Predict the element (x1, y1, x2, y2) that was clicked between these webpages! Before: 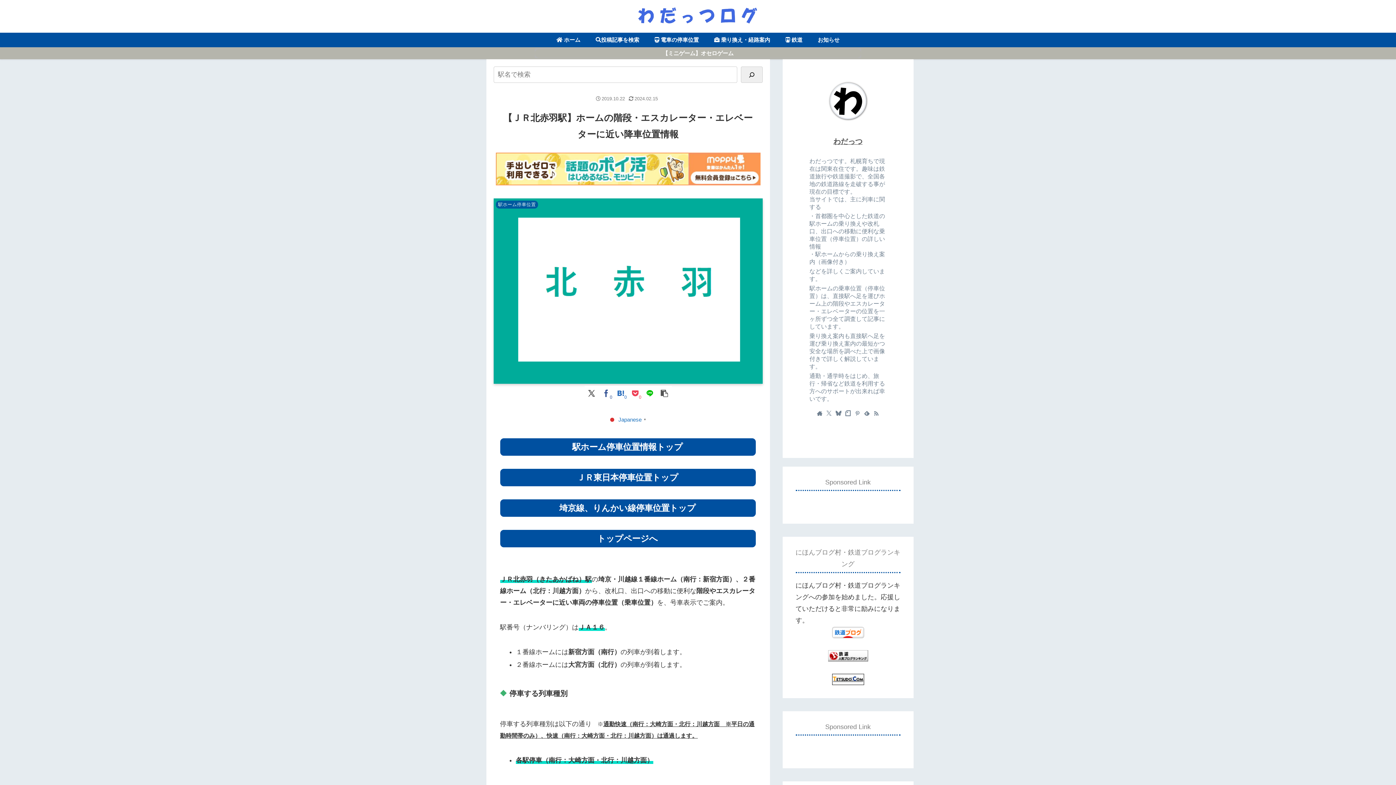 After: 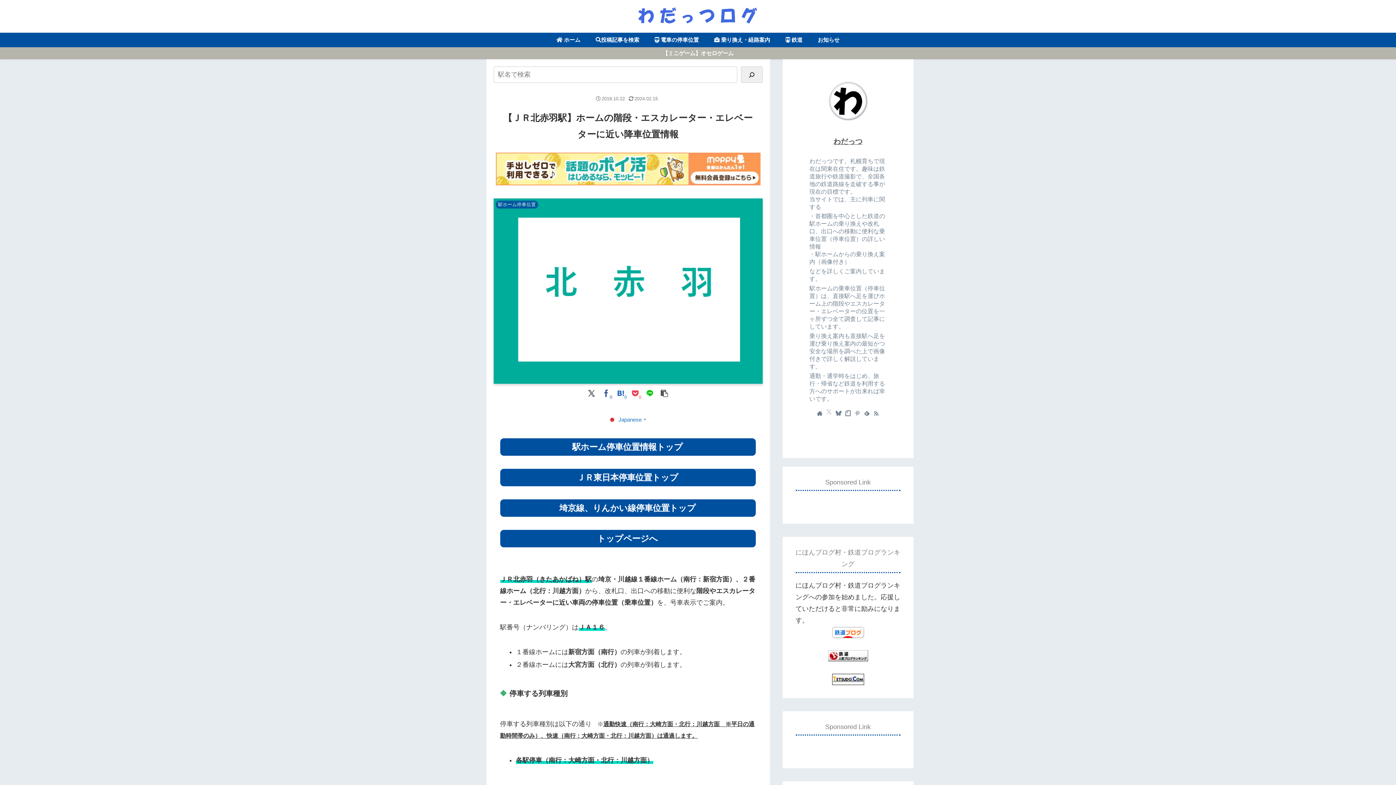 Action: label: Xをフォロー bbox: (824, 408, 834, 418)